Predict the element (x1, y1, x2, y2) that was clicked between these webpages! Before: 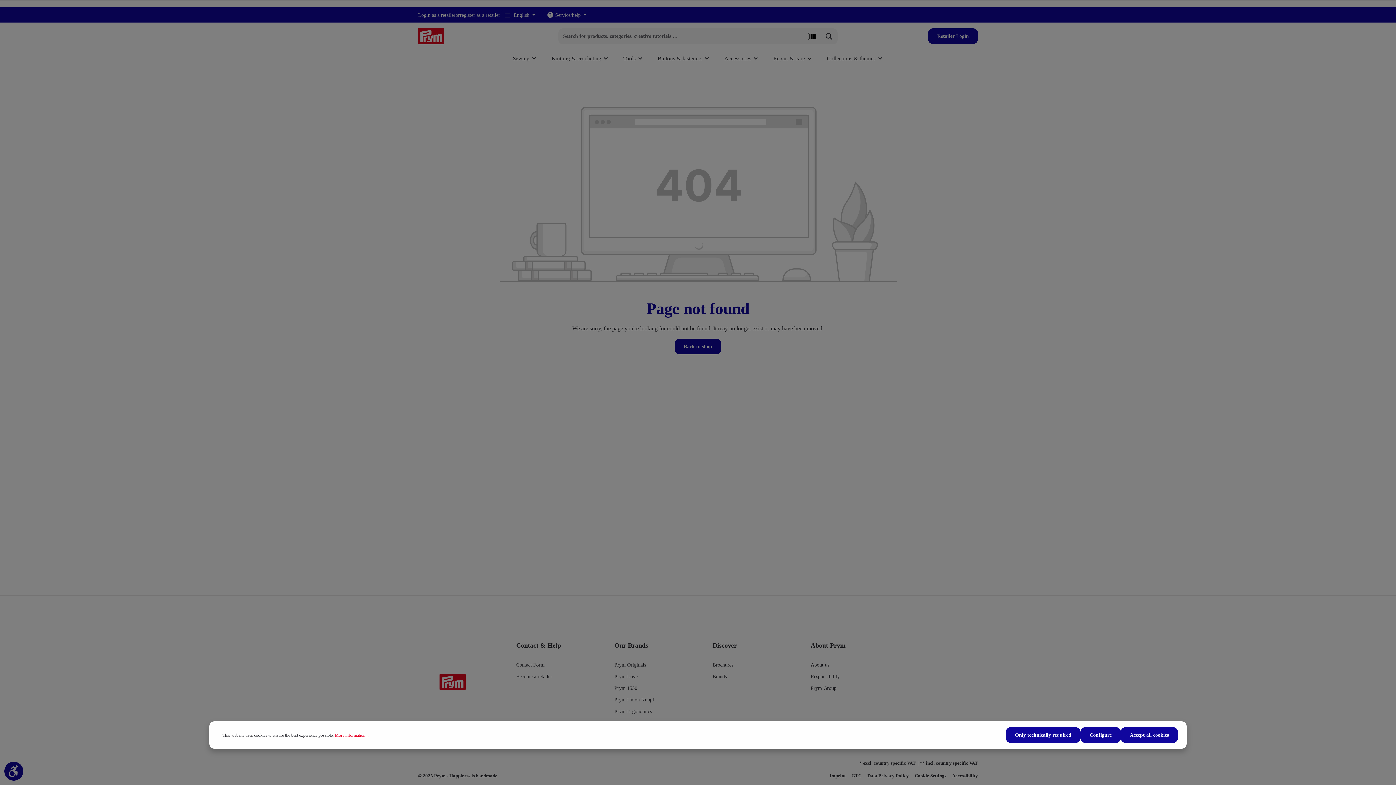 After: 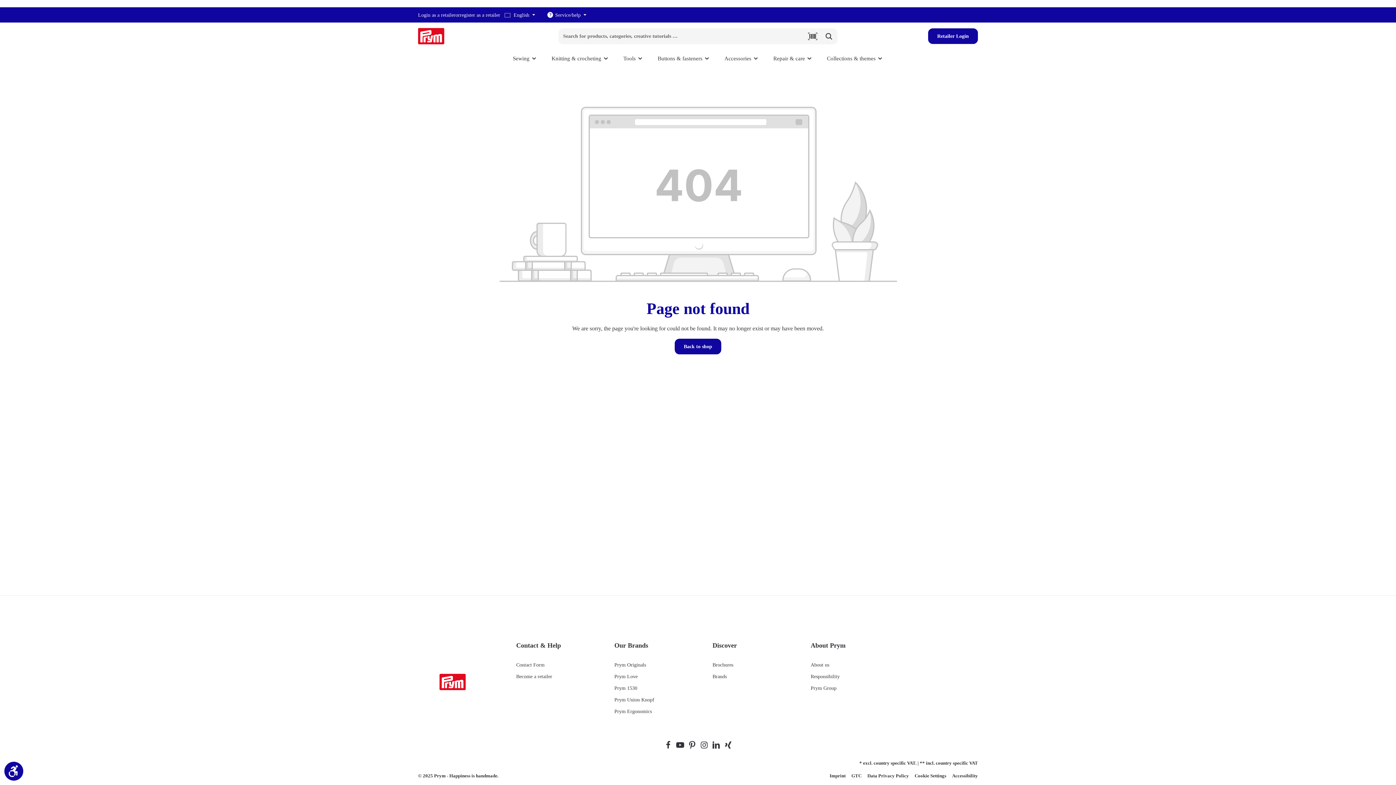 Action: label: Only technically required bbox: (1006, 727, 1080, 743)